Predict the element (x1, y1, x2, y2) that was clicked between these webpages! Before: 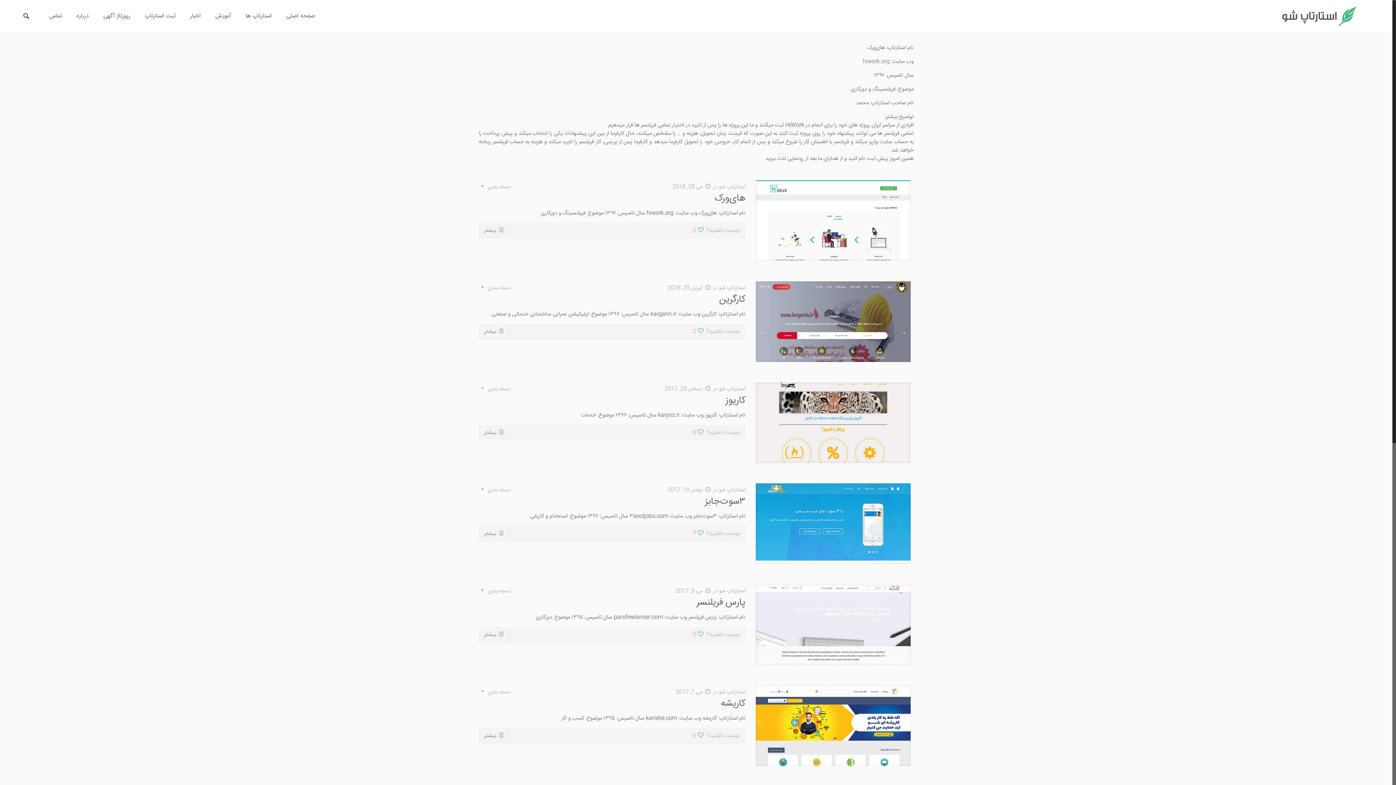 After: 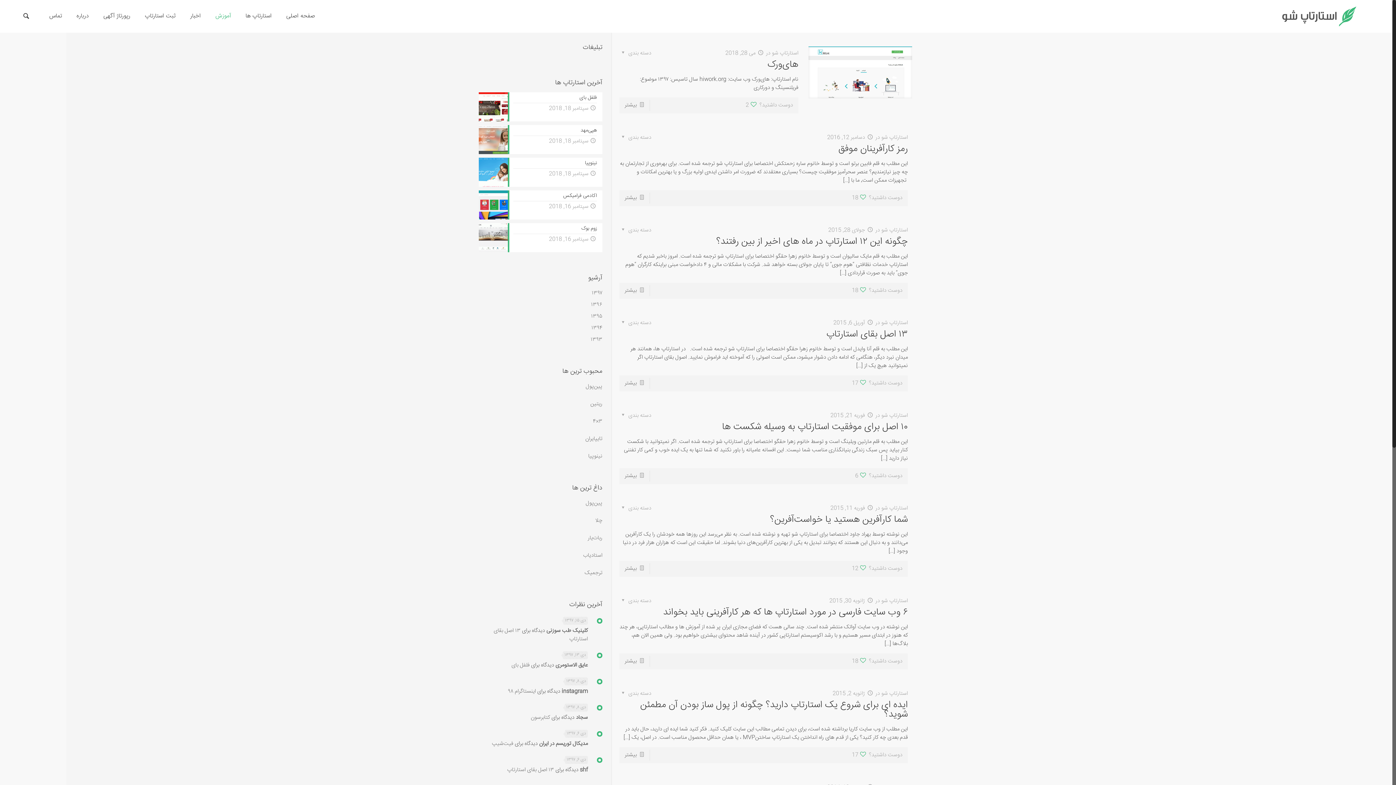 Action: label: آموزش bbox: (208, 0, 238, 32)